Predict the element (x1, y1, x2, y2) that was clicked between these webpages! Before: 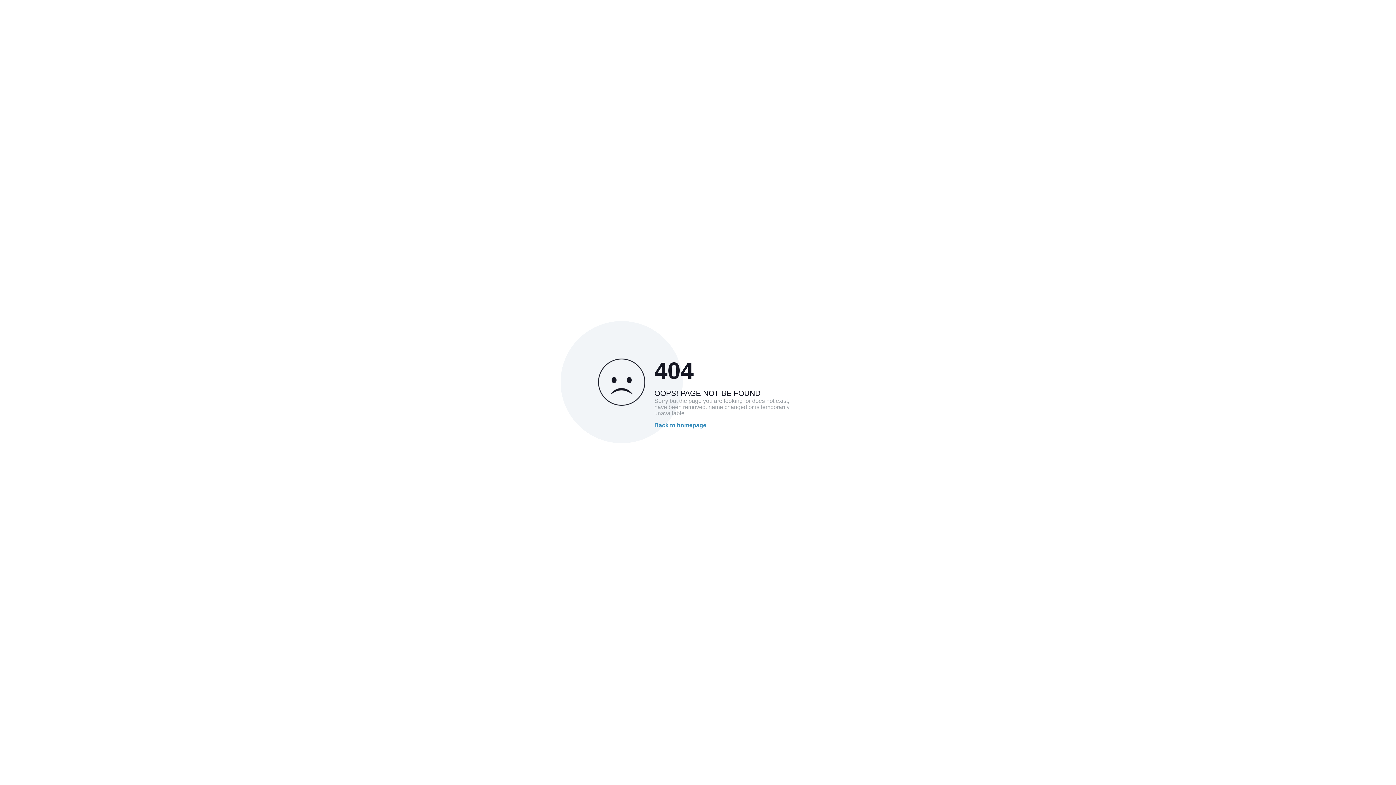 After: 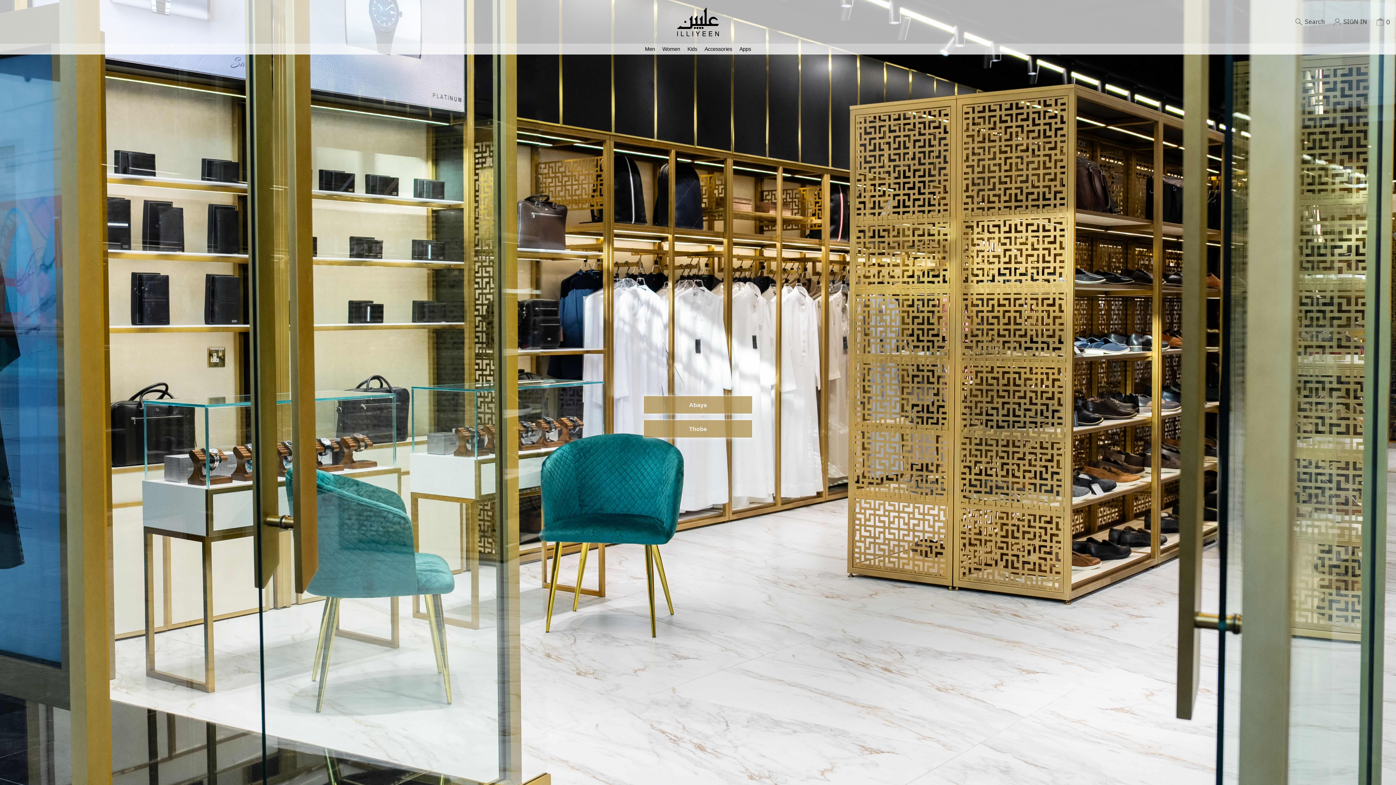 Action: bbox: (654, 422, 706, 428) label: Back to homepage